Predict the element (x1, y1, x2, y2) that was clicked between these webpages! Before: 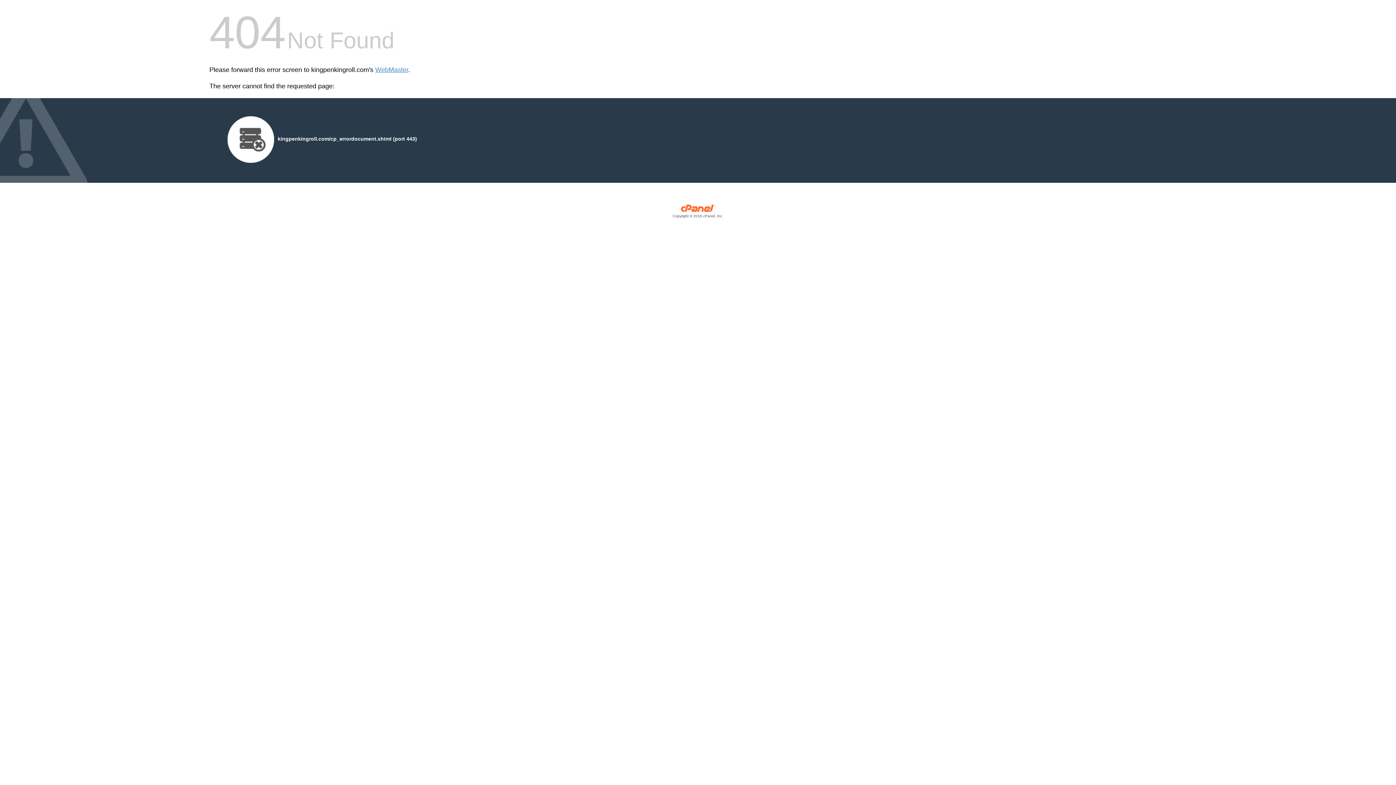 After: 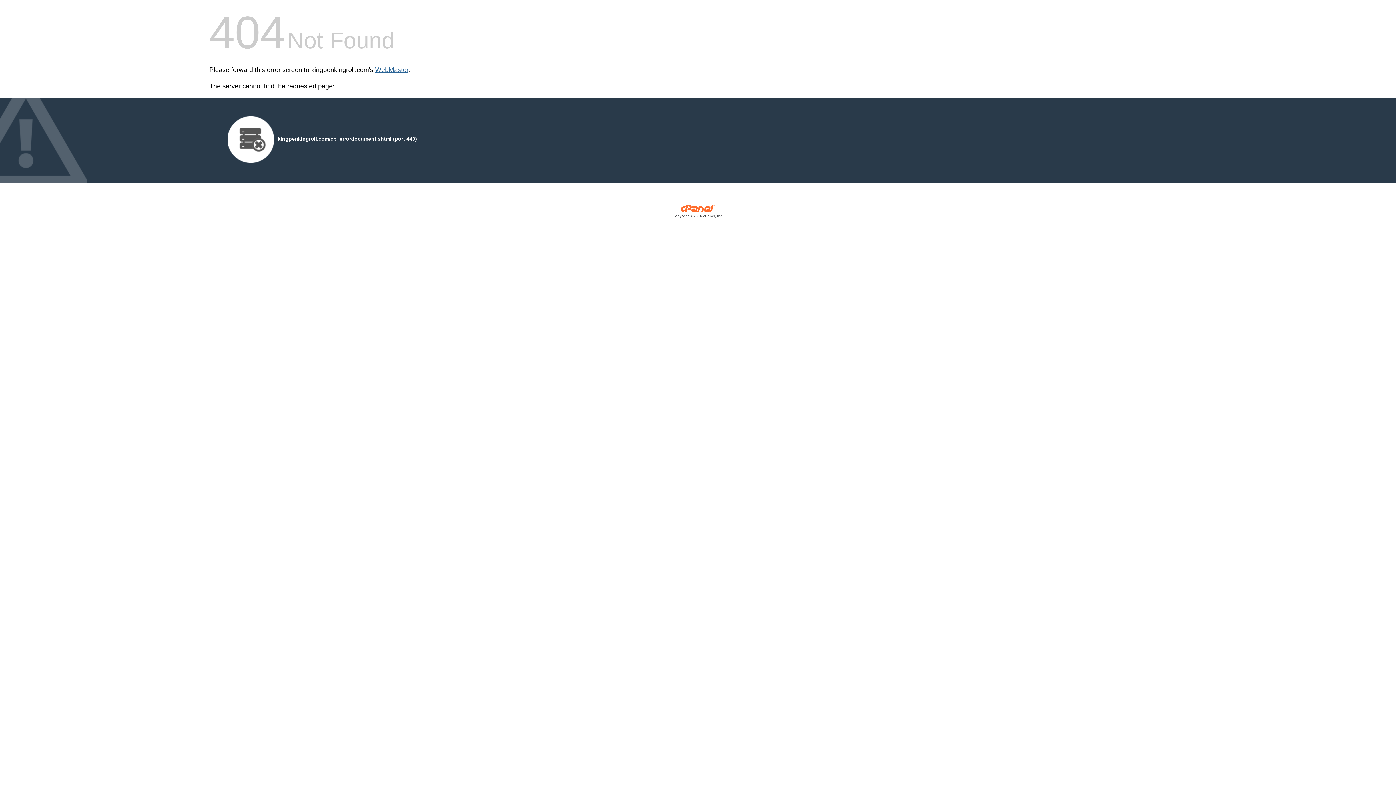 Action: bbox: (375, 66, 408, 73) label: WebMaster